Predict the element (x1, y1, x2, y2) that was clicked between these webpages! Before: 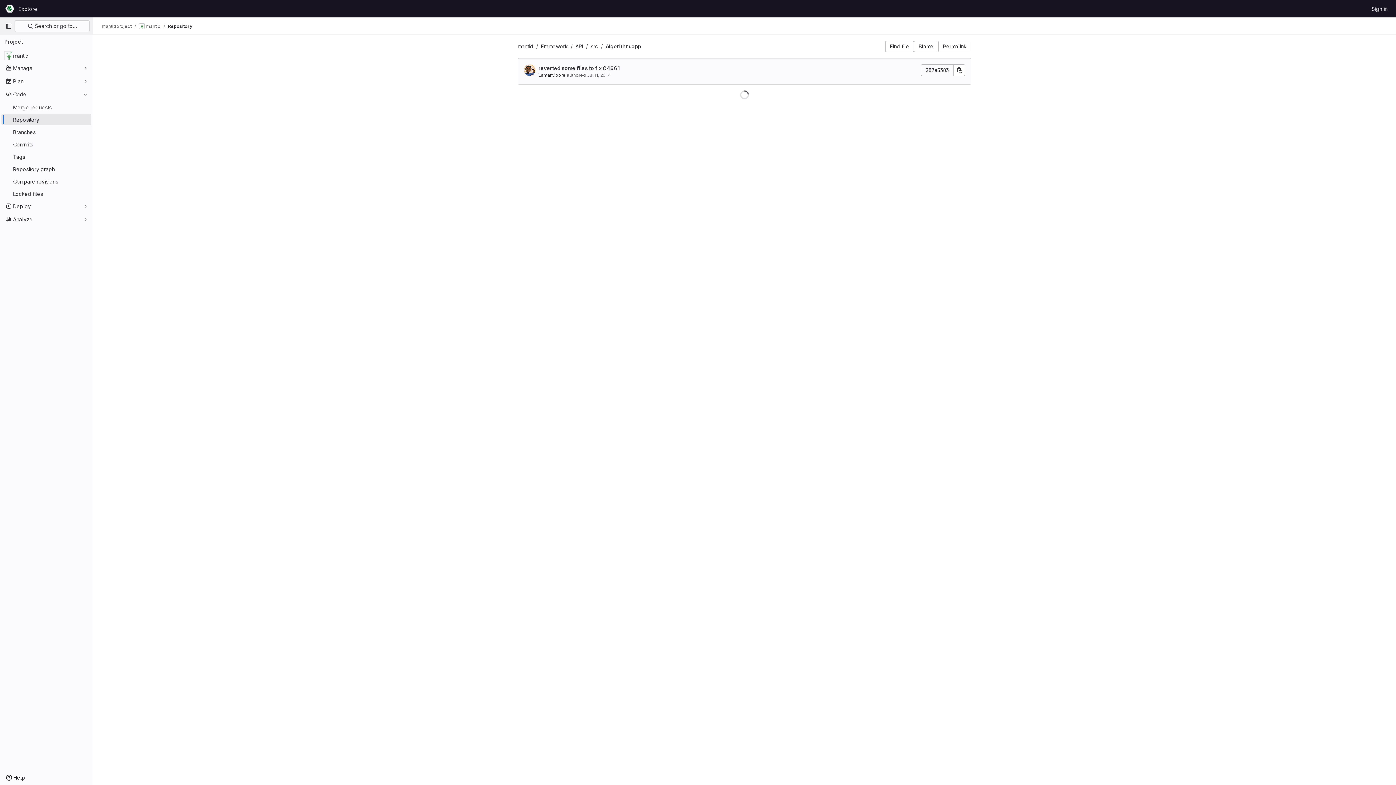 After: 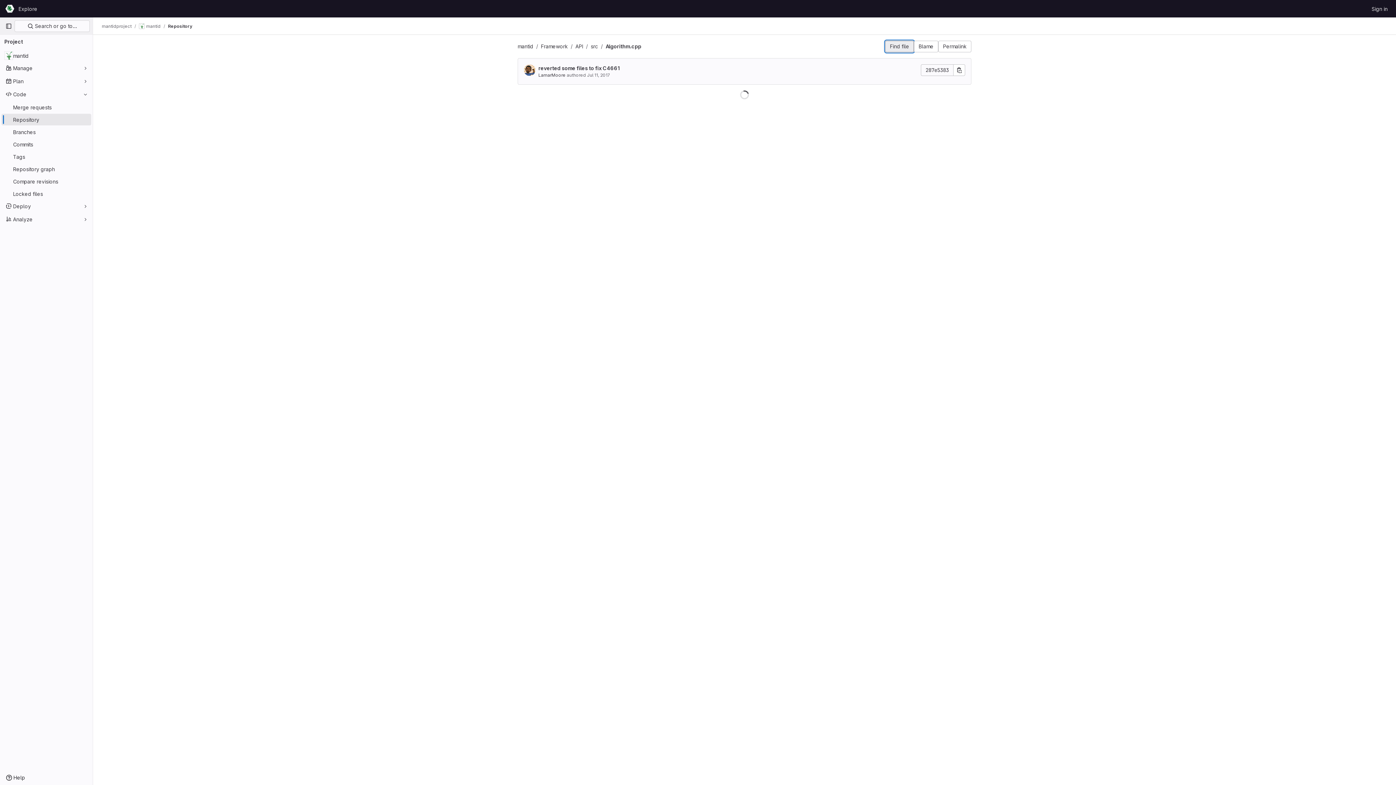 Action: bbox: (885, 40, 914, 52) label: Find file